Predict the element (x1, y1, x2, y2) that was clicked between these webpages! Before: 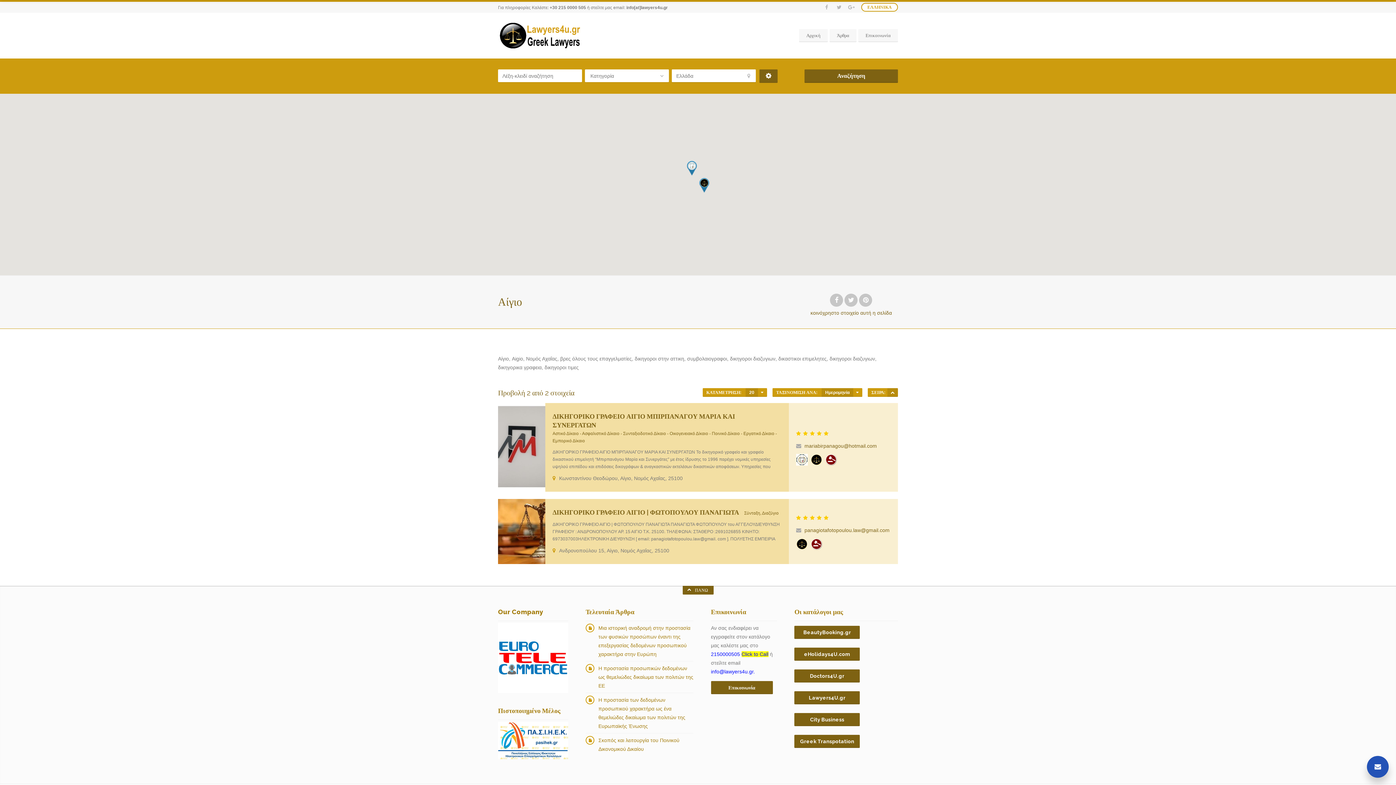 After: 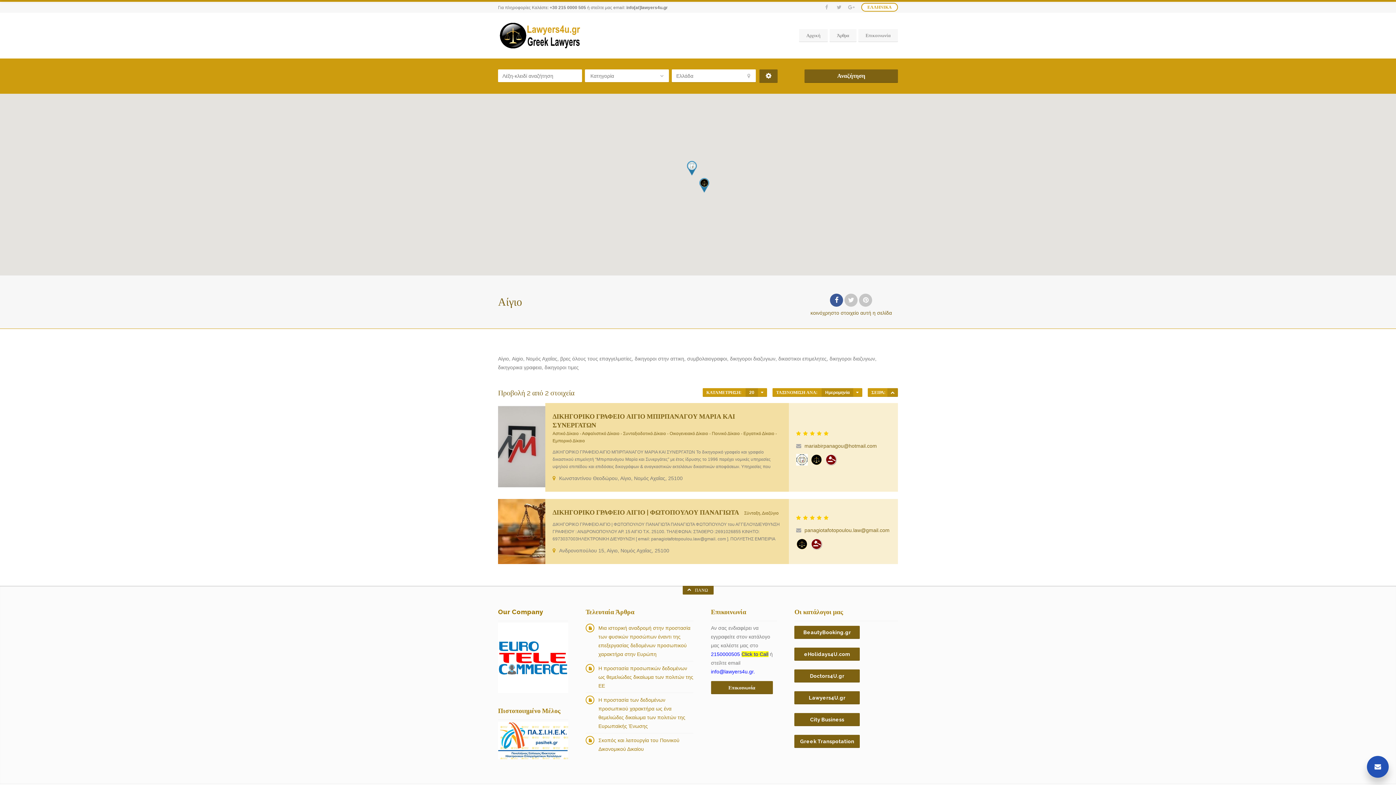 Action: bbox: (830, 297, 843, 303)